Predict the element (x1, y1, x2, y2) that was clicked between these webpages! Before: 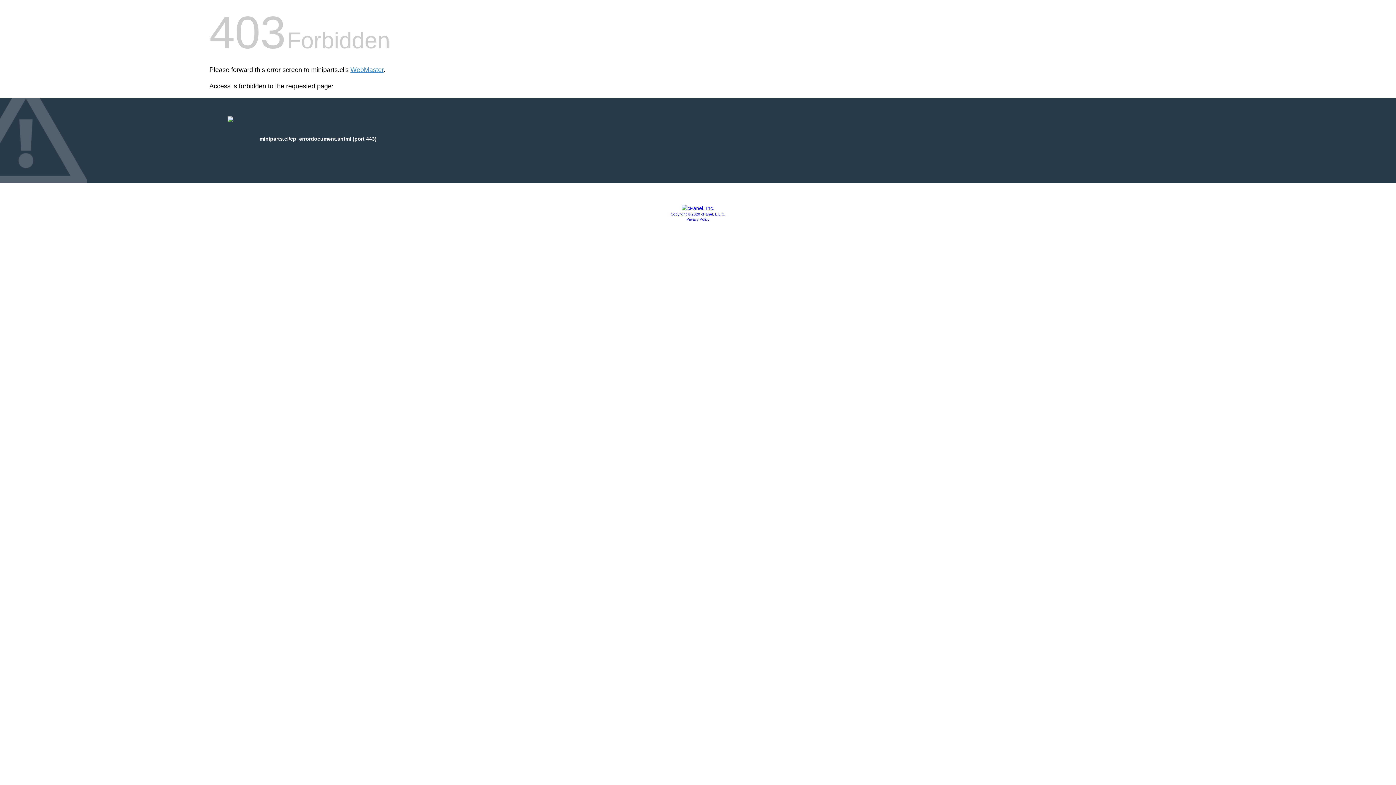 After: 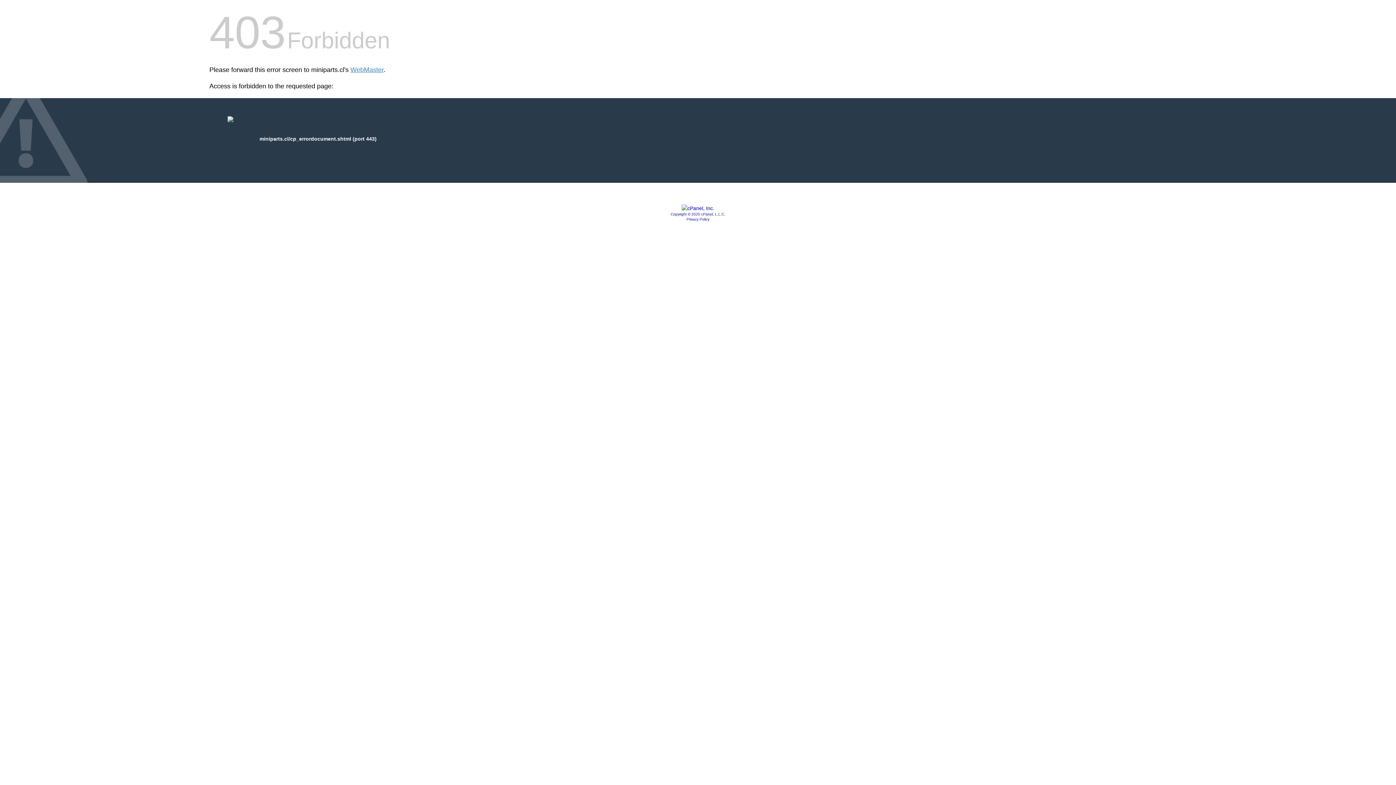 Action: label: Copyright © 2020 cPanel, L.L.C. bbox: (670, 212, 725, 216)